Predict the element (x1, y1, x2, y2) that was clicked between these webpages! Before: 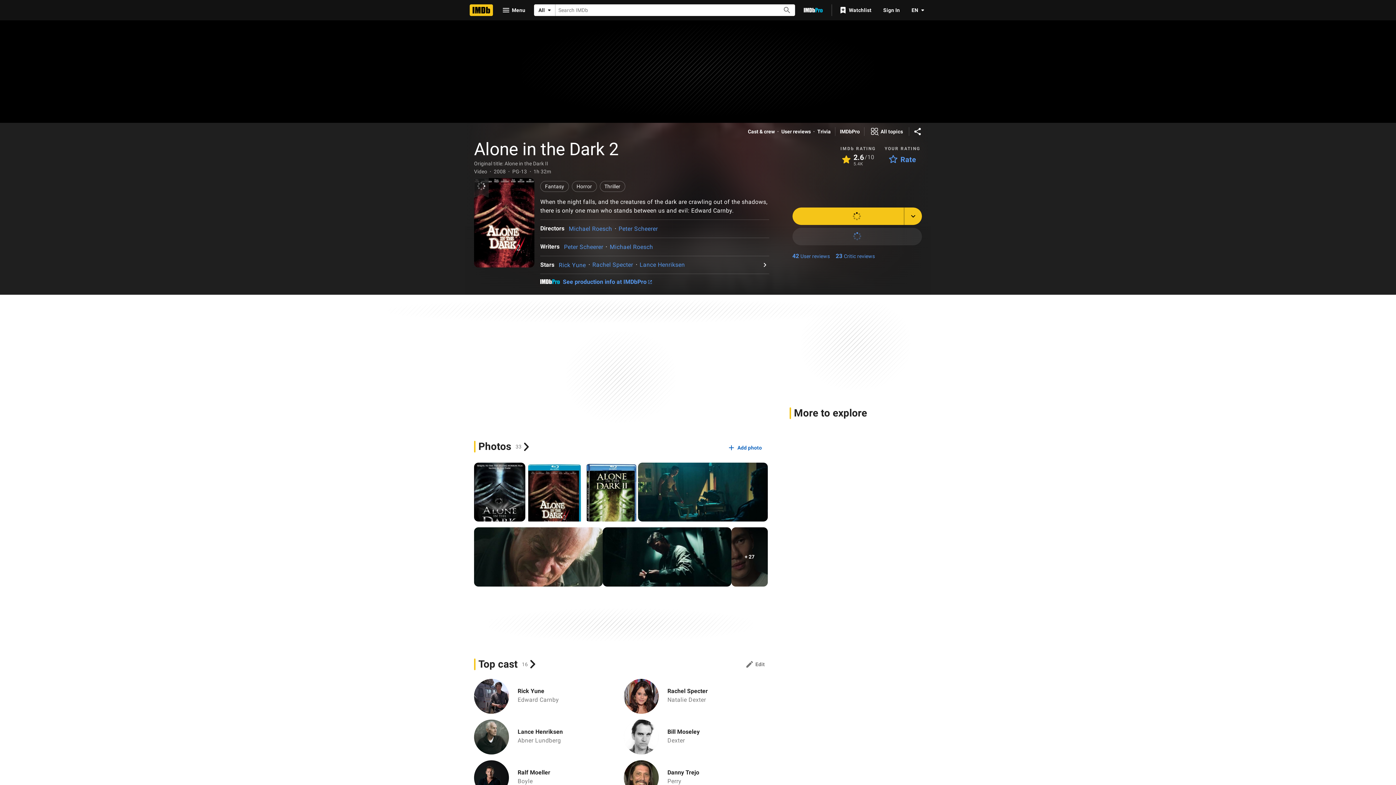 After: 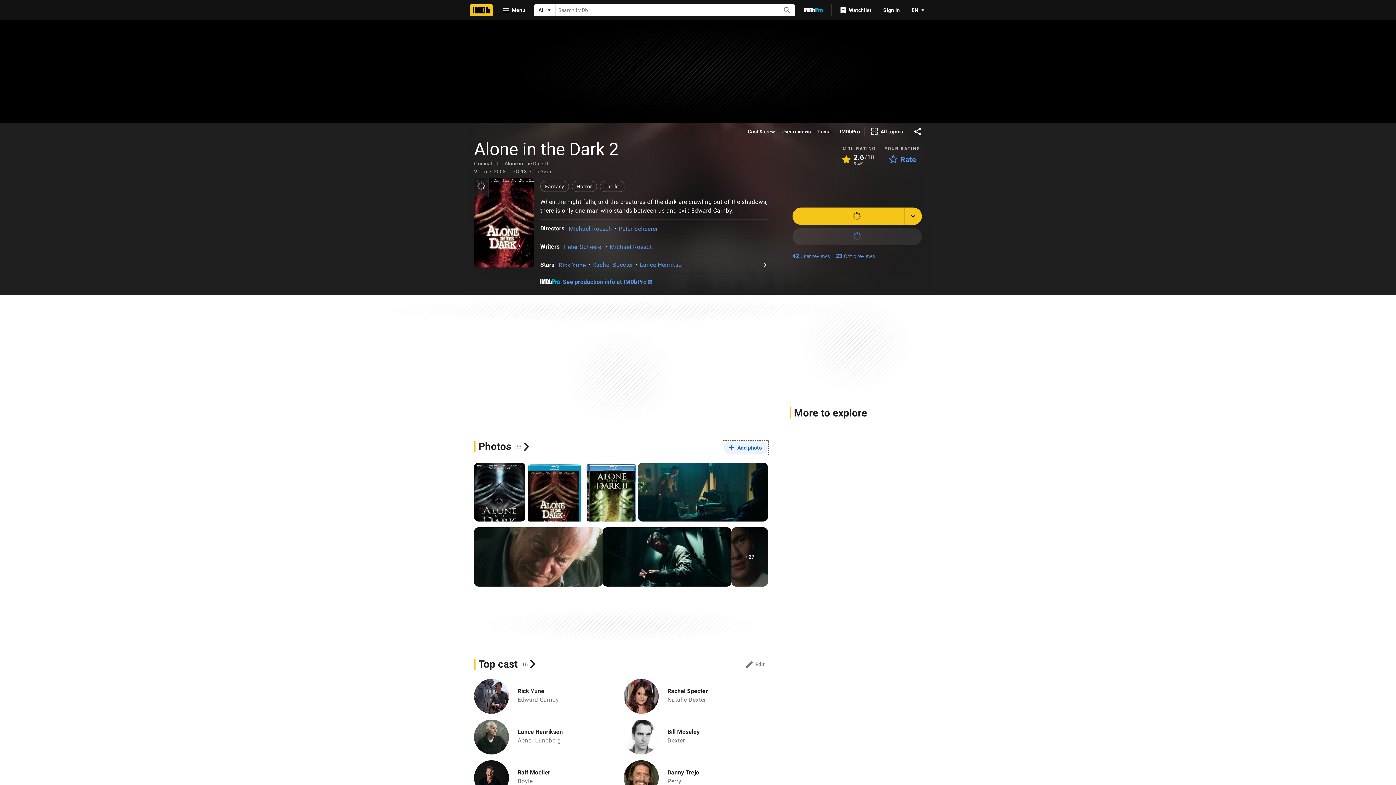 Action: label: Add photo bbox: (723, 441, 767, 454)